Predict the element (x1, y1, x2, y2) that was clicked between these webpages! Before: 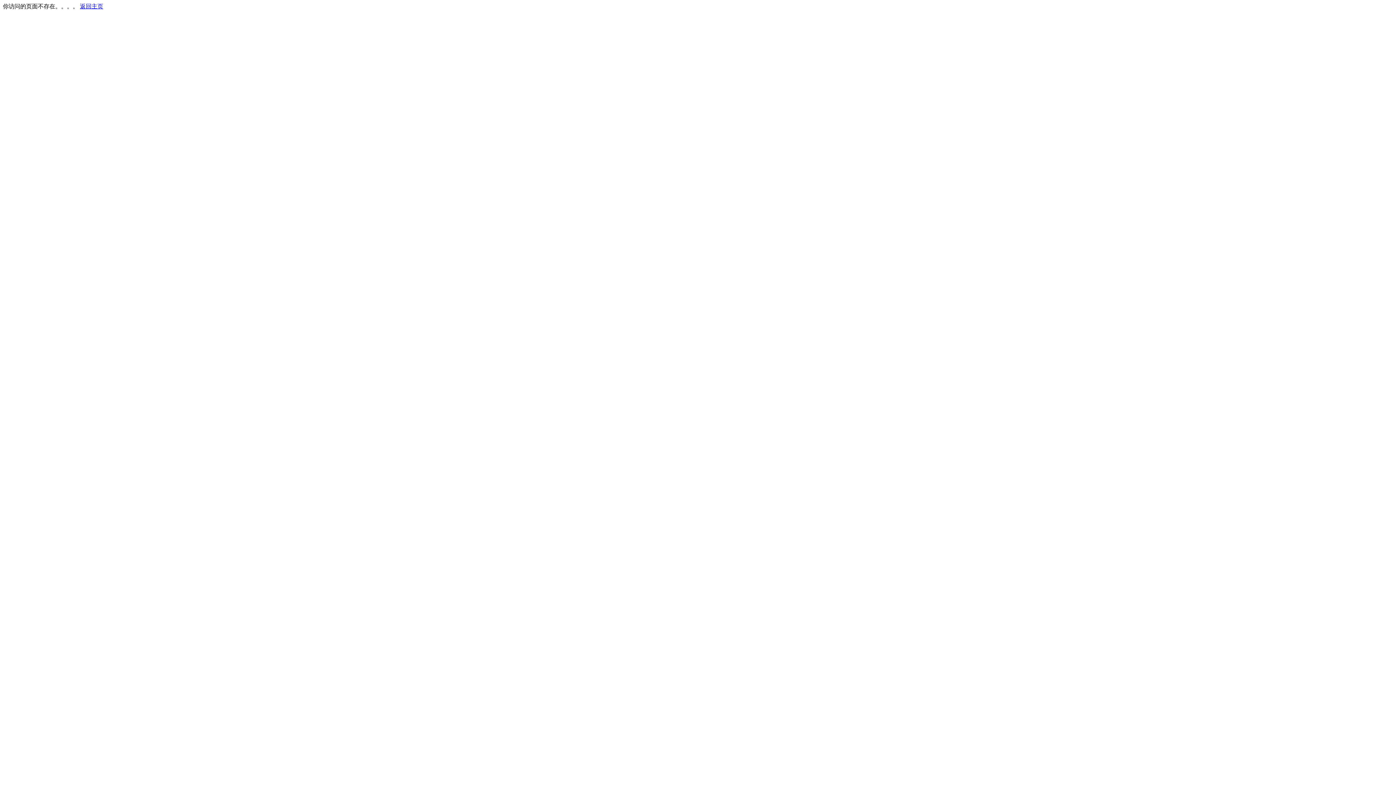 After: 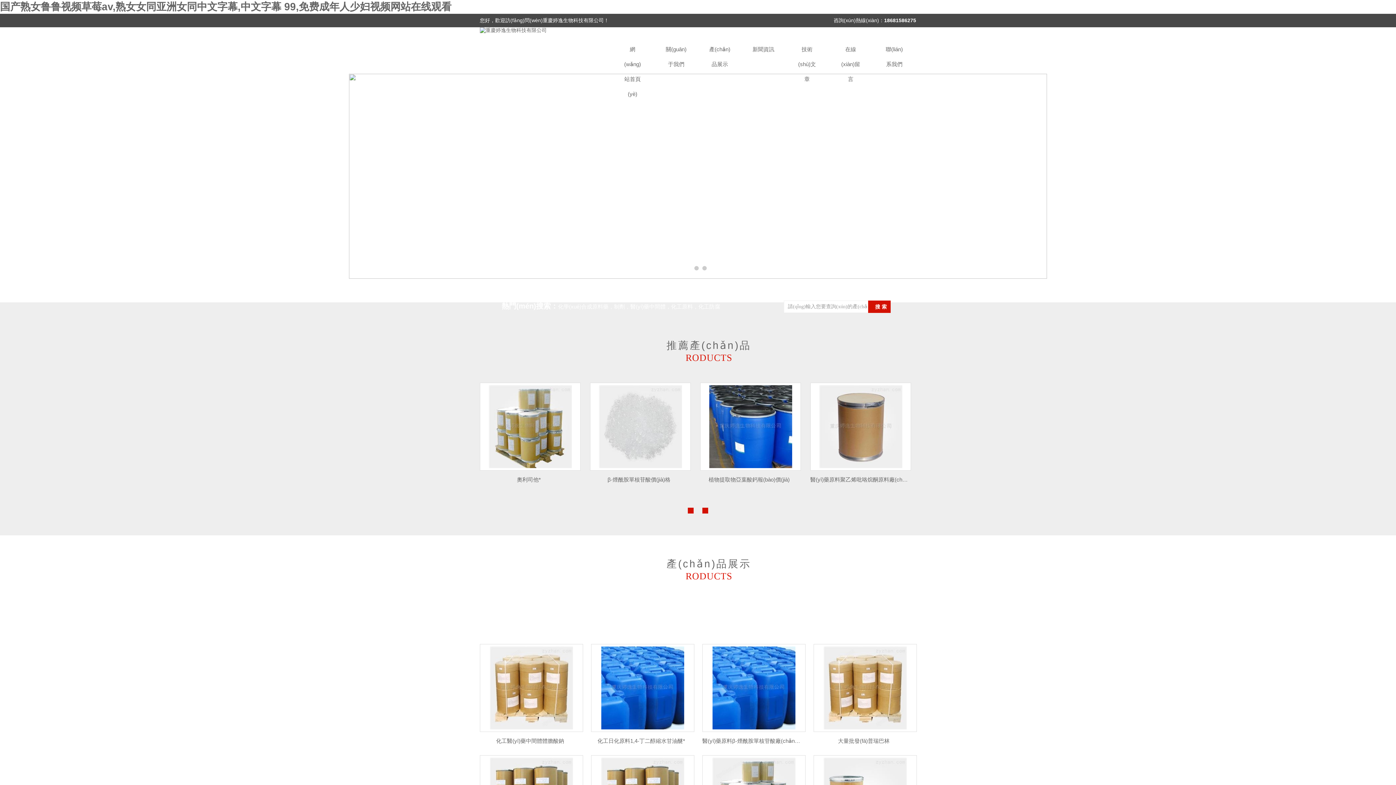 Action: label: 返回主页 bbox: (80, 3, 103, 9)